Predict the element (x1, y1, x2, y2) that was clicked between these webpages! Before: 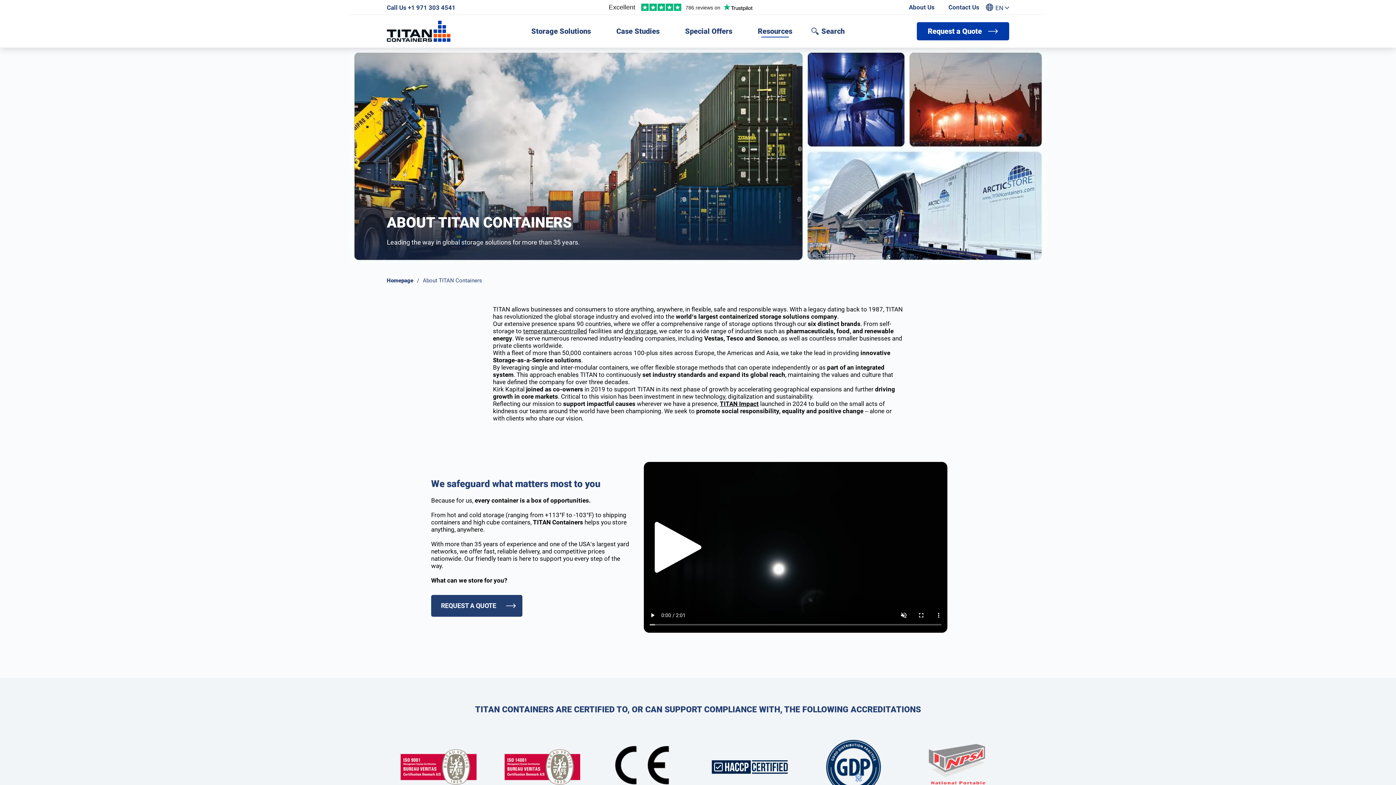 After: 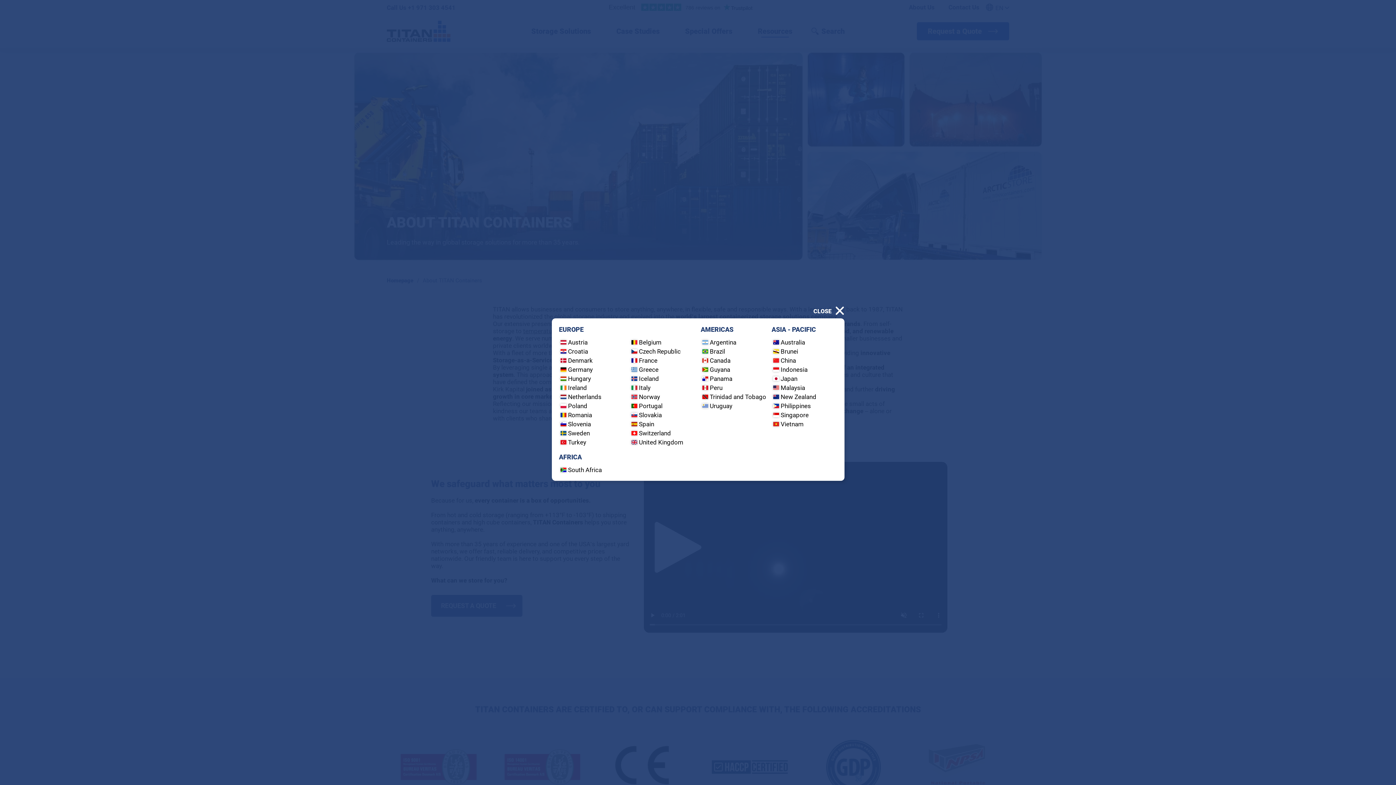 Action: label: Vores kontorer rundt om i verden bbox: (986, 3, 1009, 10)